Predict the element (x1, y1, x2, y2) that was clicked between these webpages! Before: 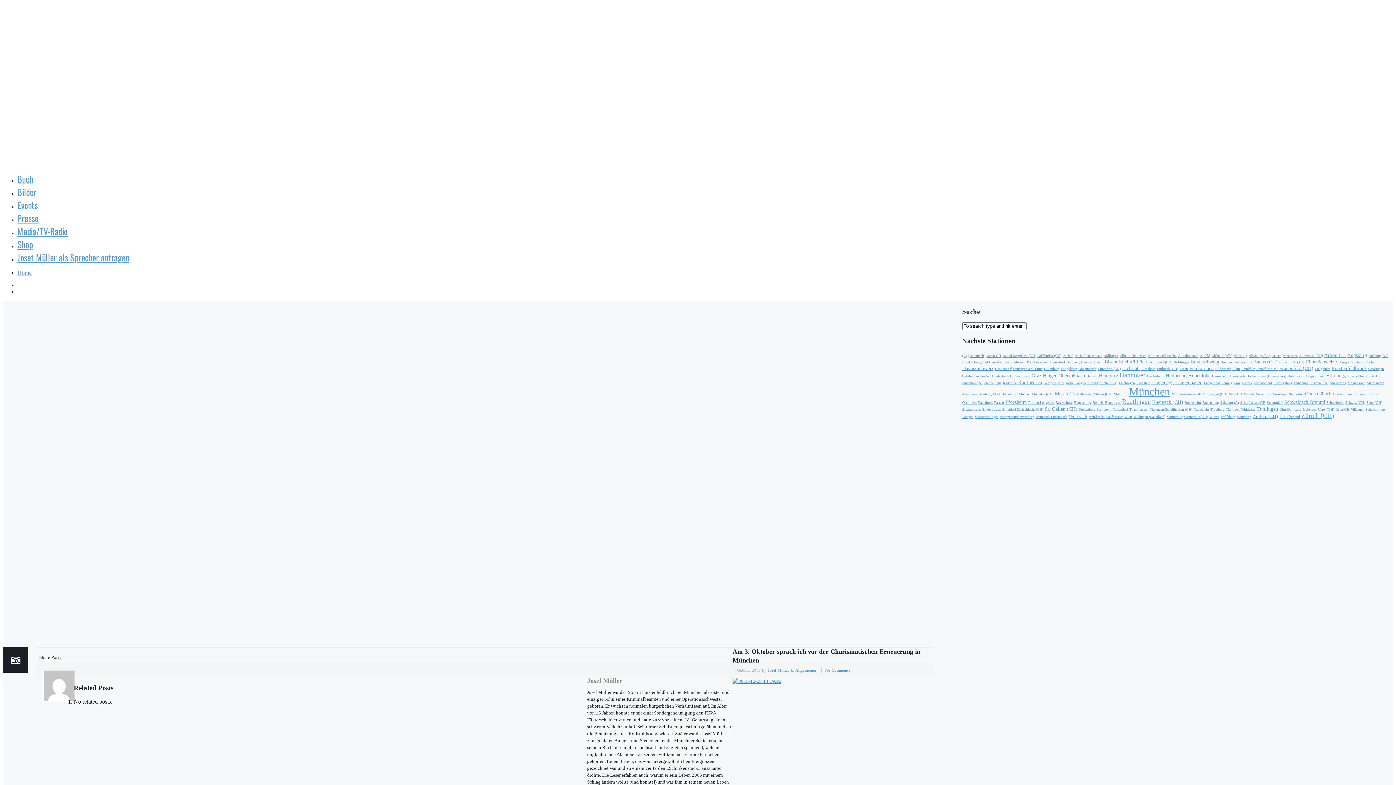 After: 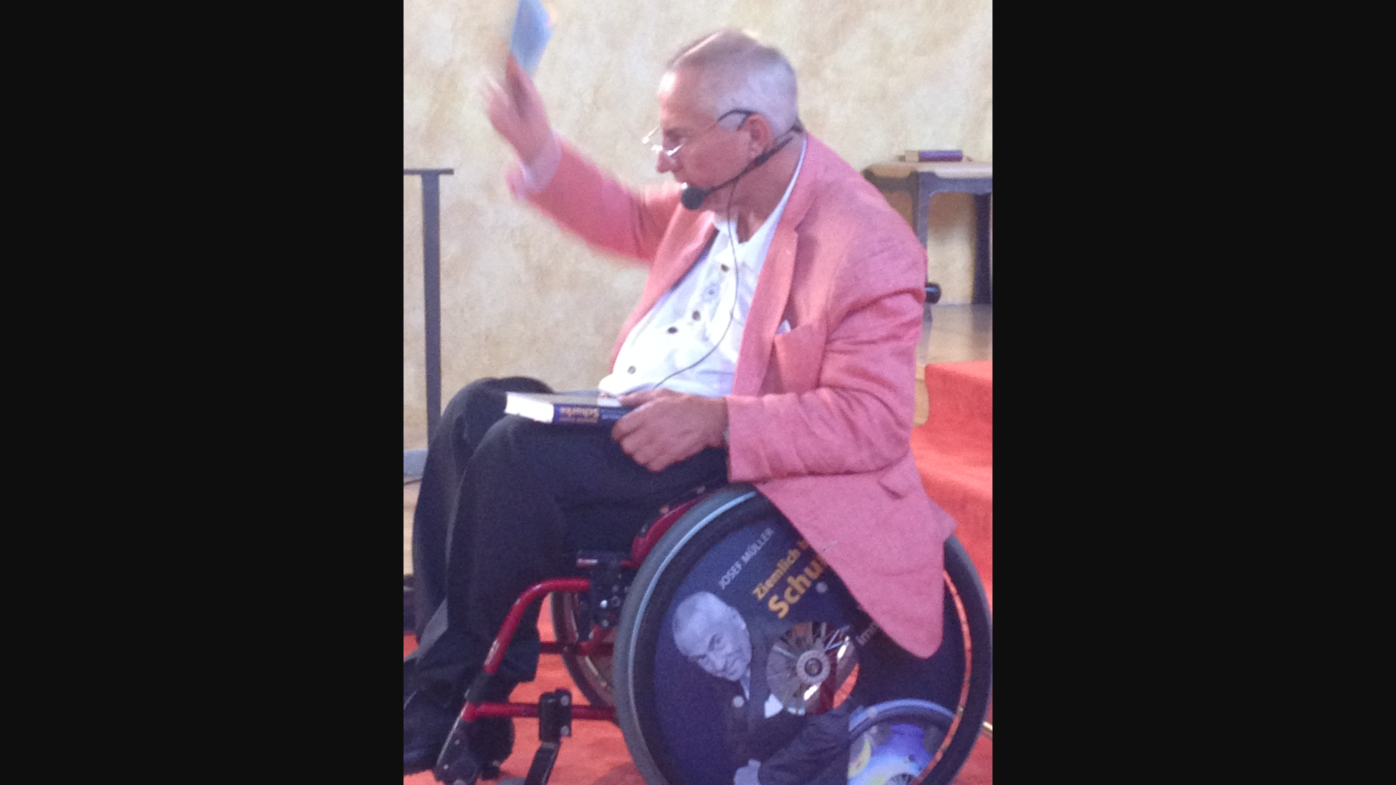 Action: bbox: (732, 678, 781, 684)